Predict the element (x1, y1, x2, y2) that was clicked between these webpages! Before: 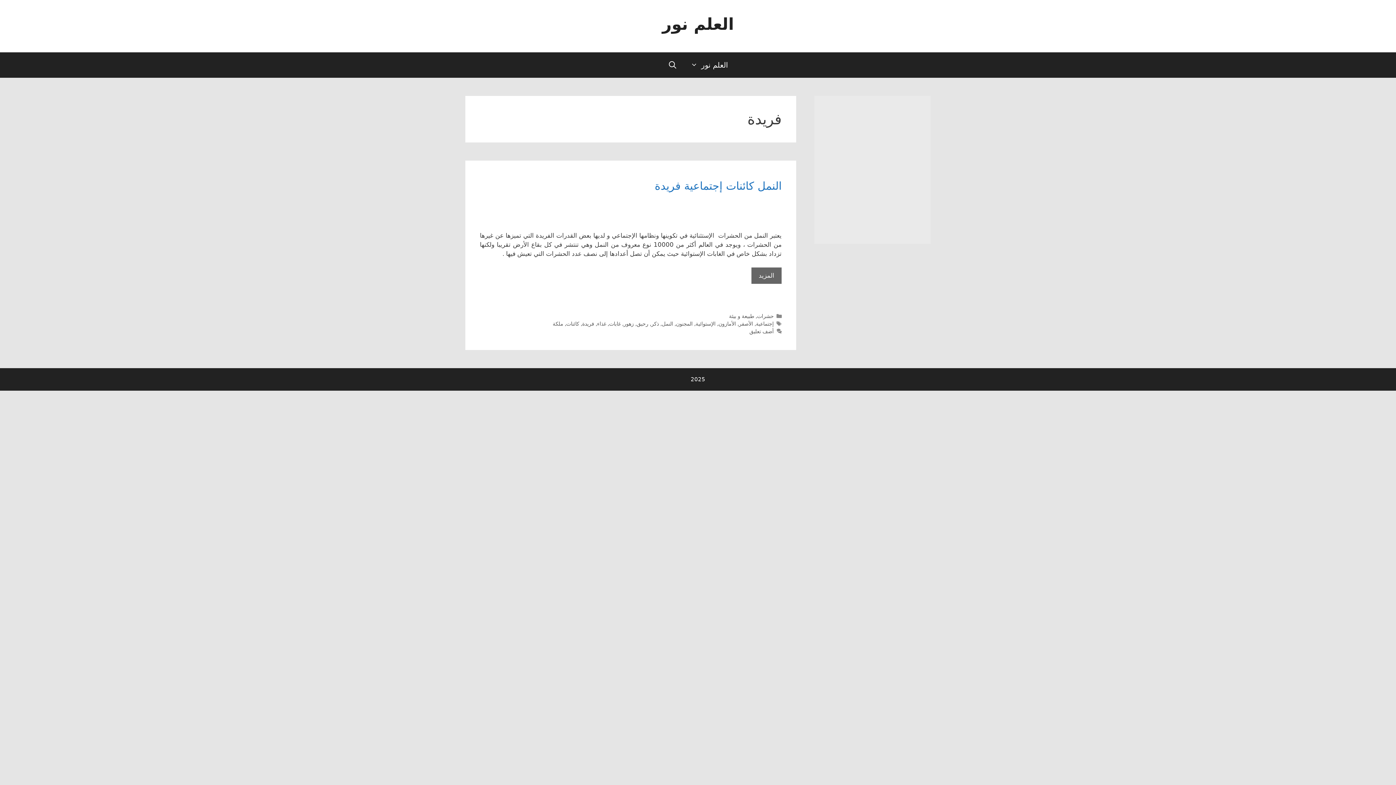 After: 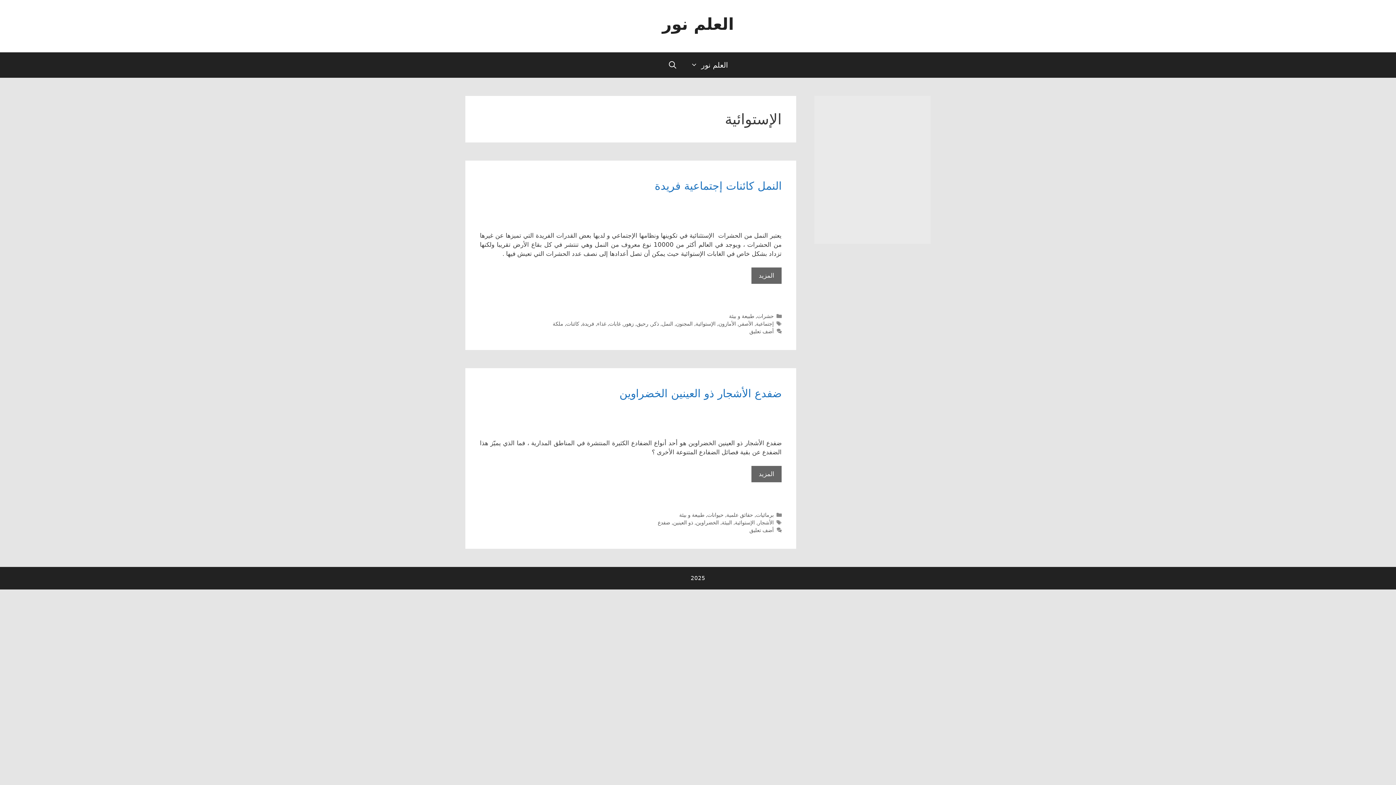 Action: bbox: (695, 321, 715, 327) label: الإستوائية